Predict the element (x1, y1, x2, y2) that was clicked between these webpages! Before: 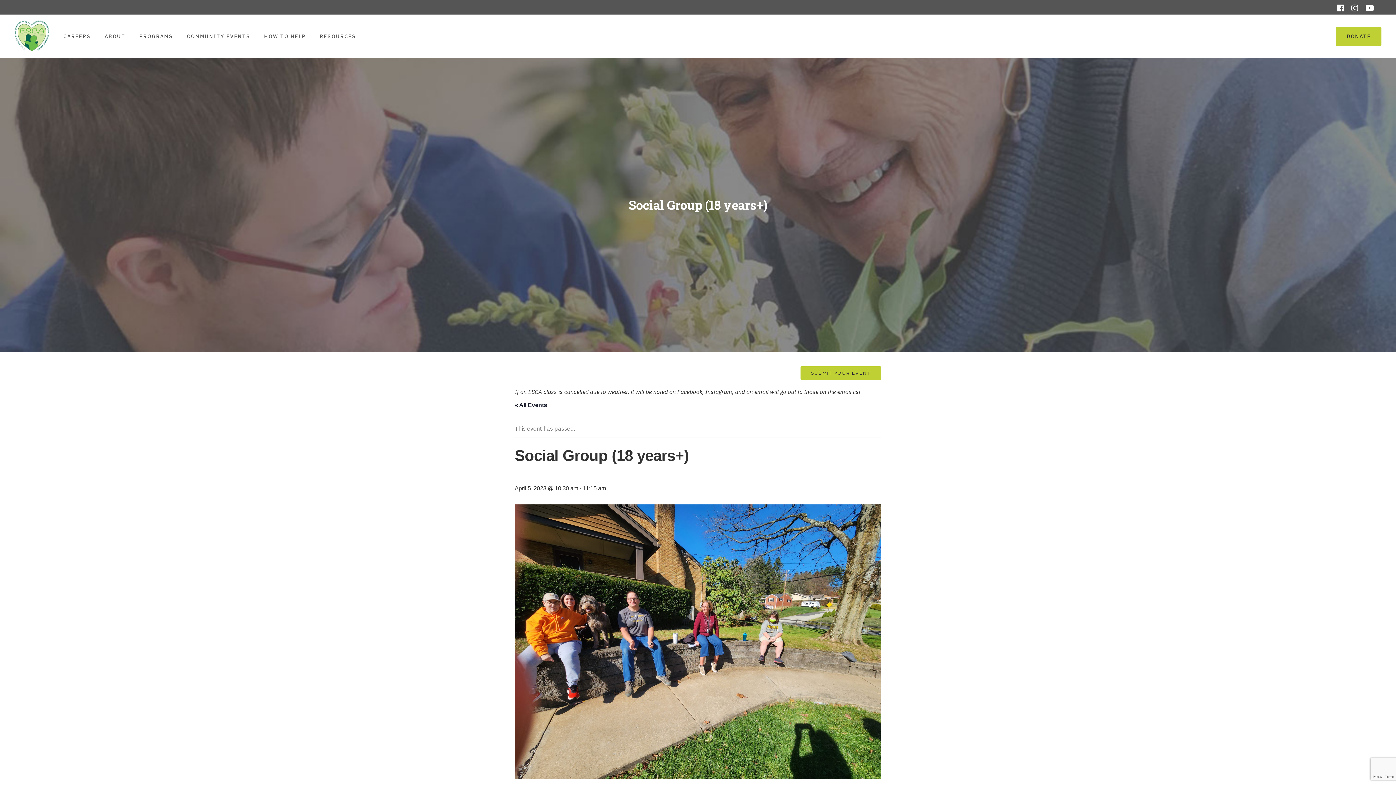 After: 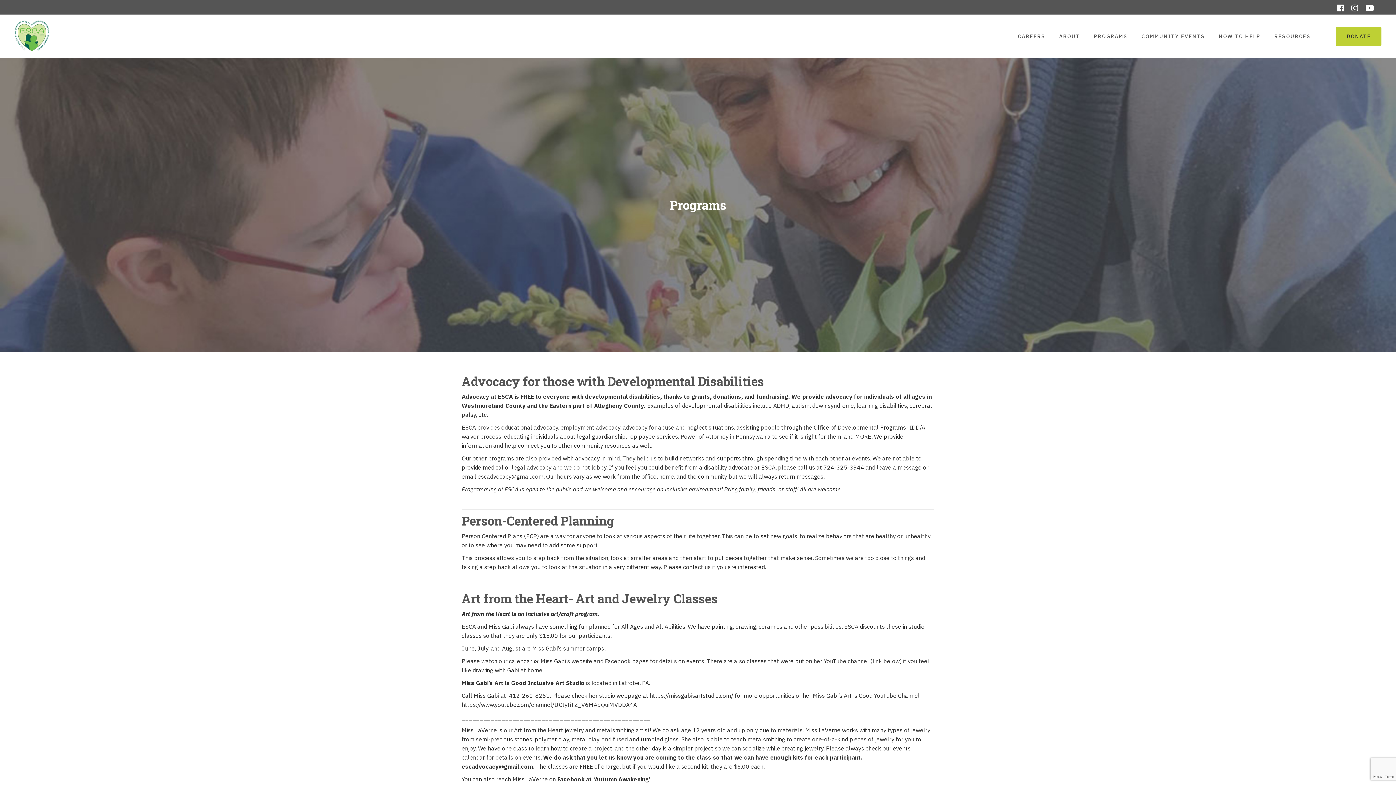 Action: label: PROGRAMS bbox: (139, 14, 173, 58)